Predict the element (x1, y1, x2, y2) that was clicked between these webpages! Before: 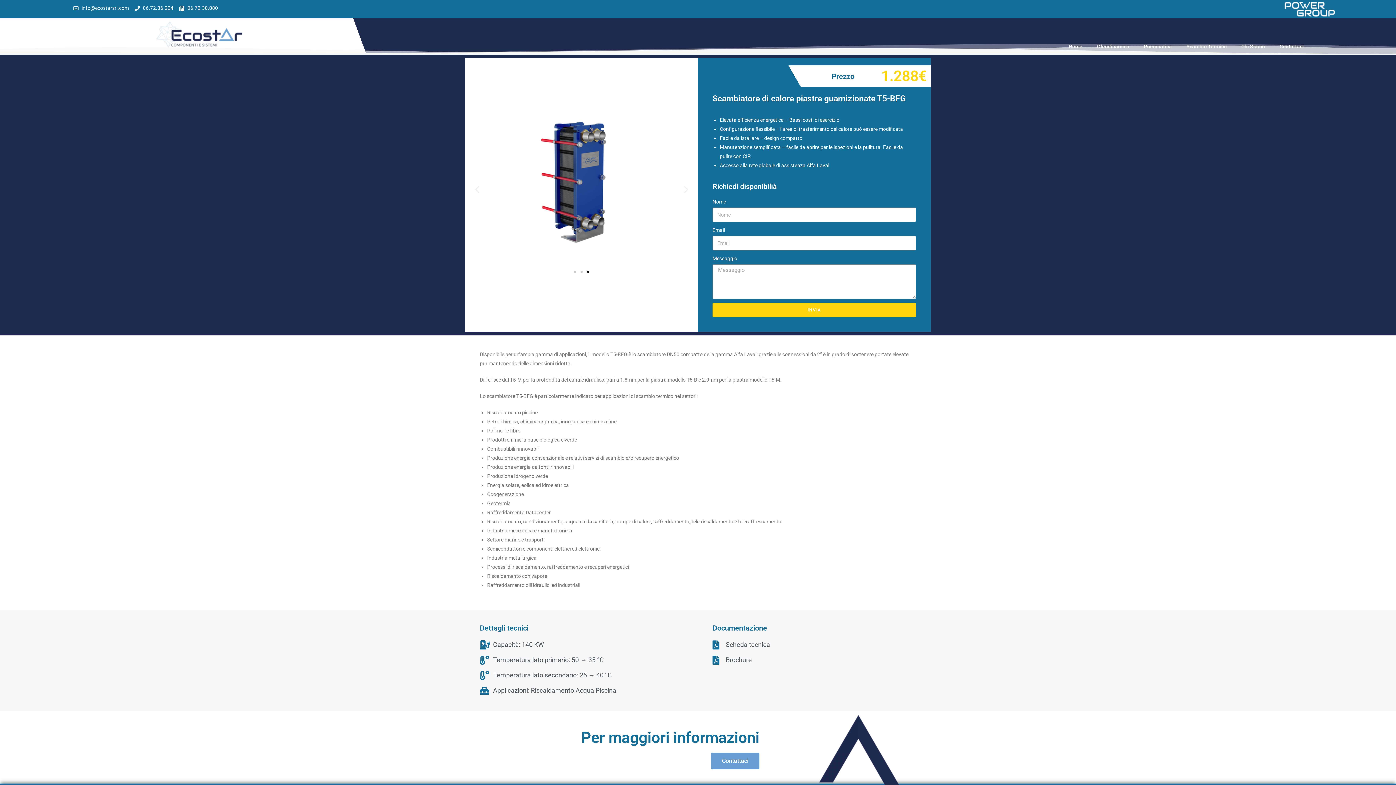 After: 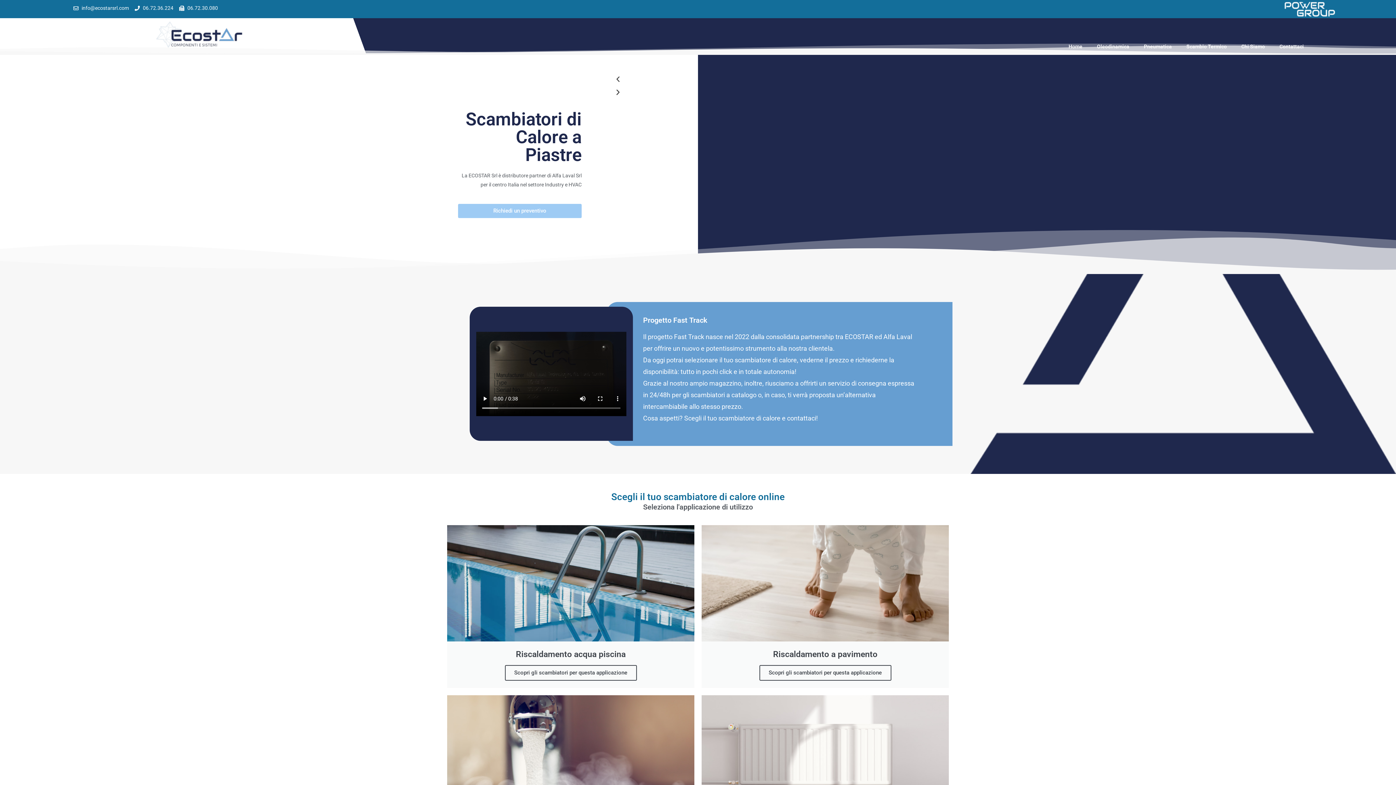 Action: bbox: (1179, 39, 1234, 53) label: Scambio Termico